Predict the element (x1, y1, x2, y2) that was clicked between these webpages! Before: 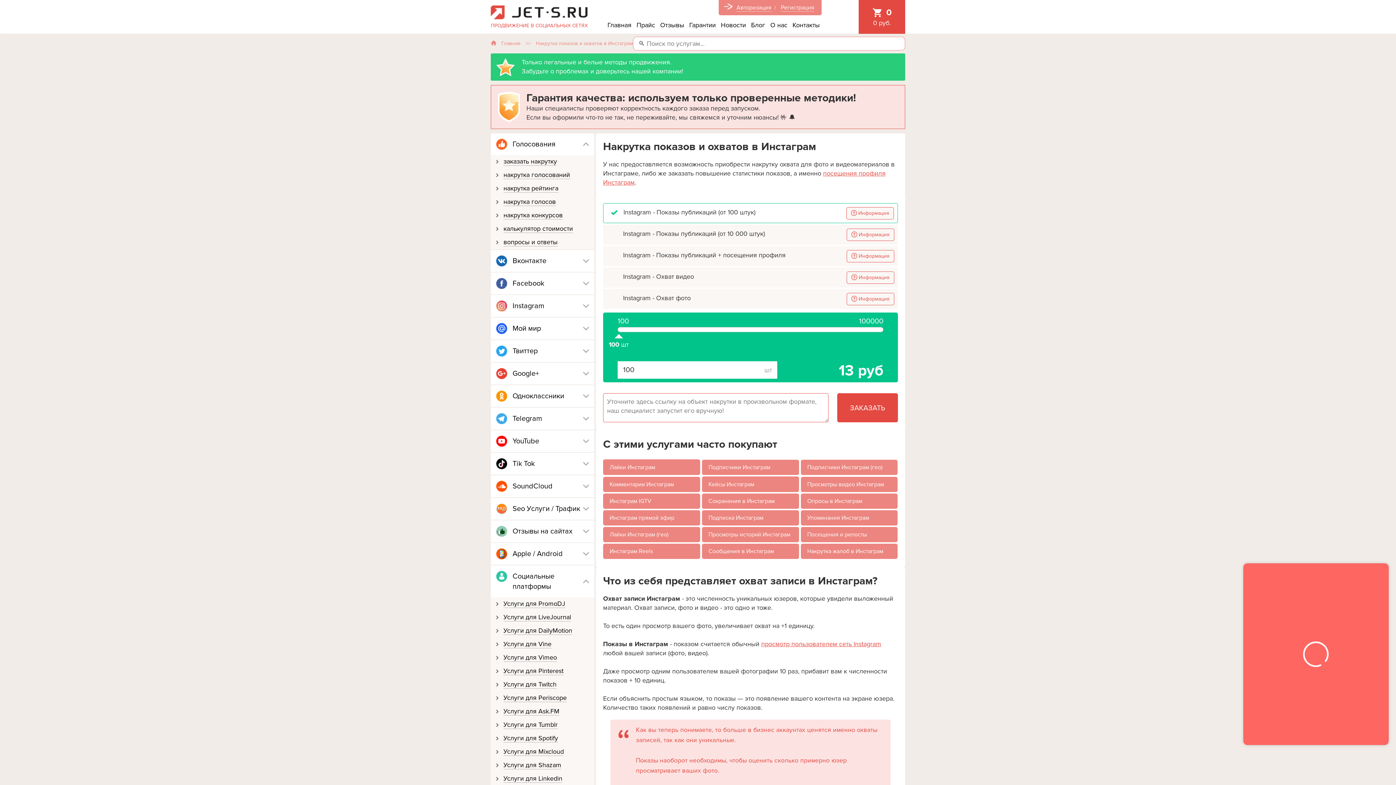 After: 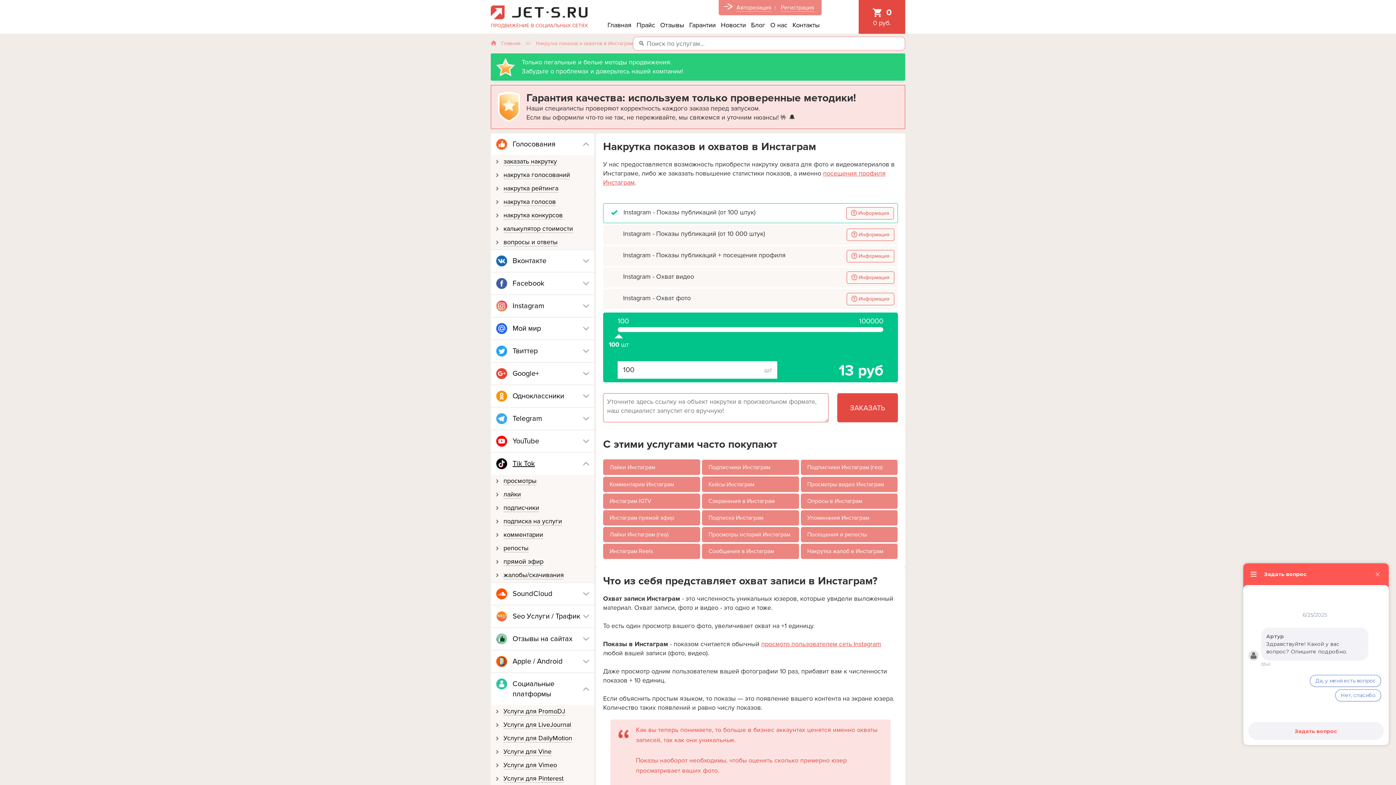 Action: bbox: (490, 453, 594, 474) label: Tik Tok